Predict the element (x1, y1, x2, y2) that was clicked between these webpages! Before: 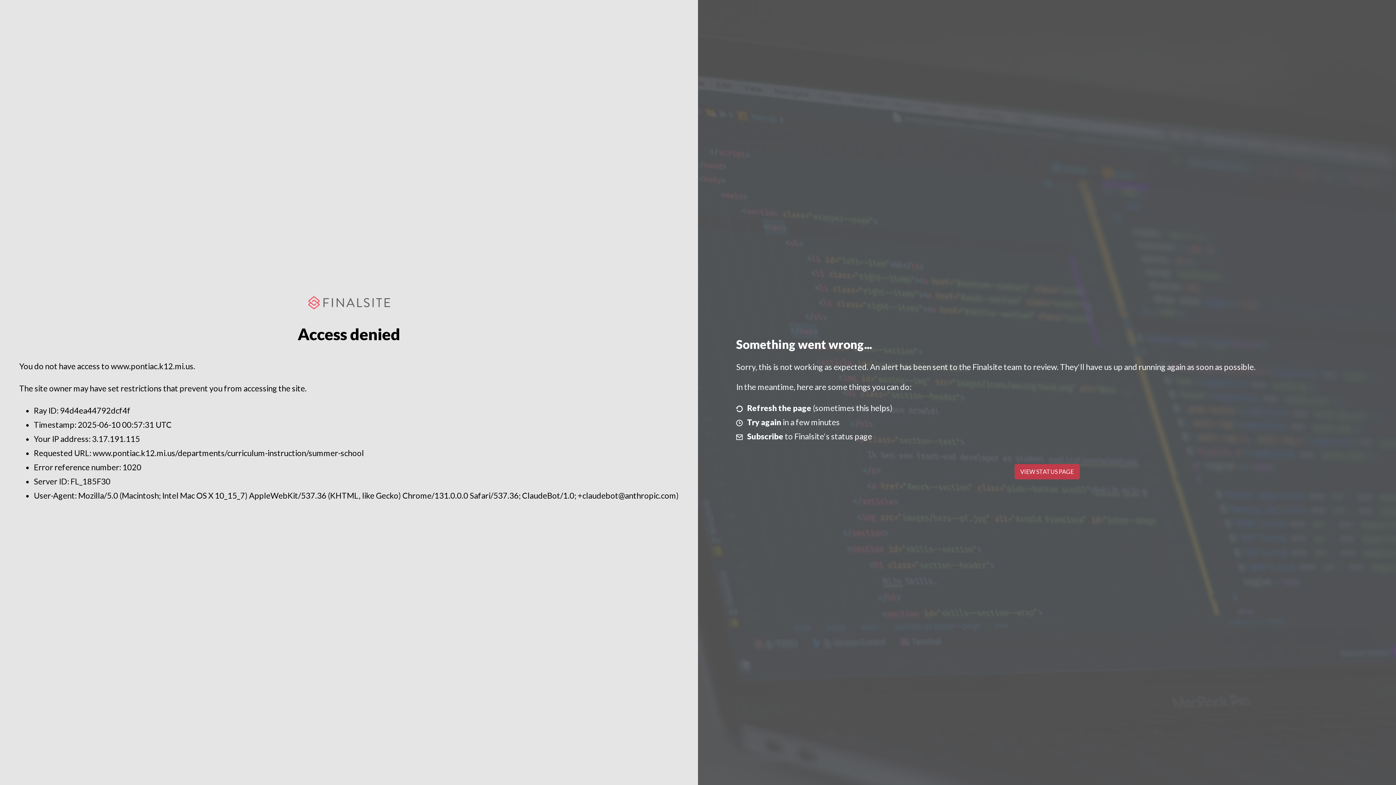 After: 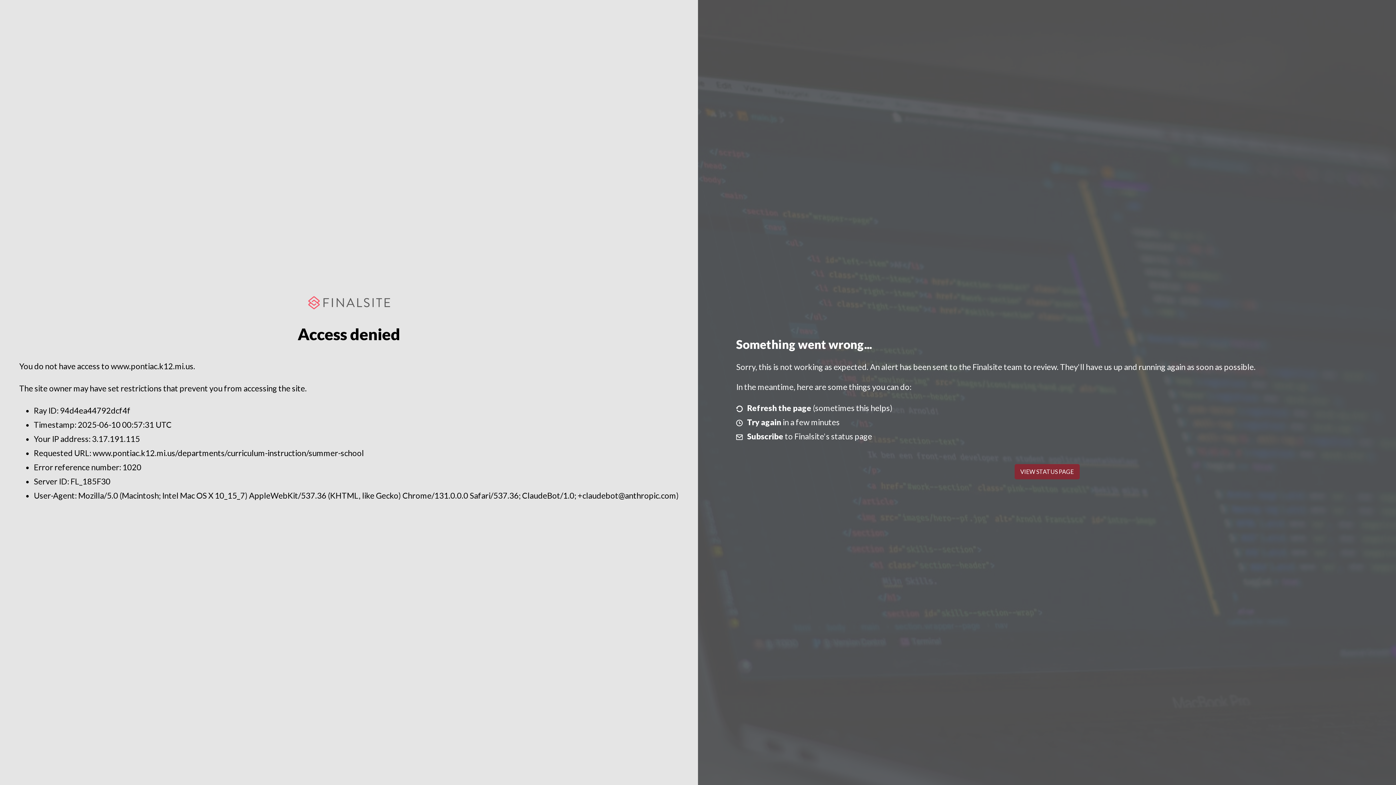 Action: label: VIEW STATUS PAGE bbox: (1014, 464, 1079, 479)